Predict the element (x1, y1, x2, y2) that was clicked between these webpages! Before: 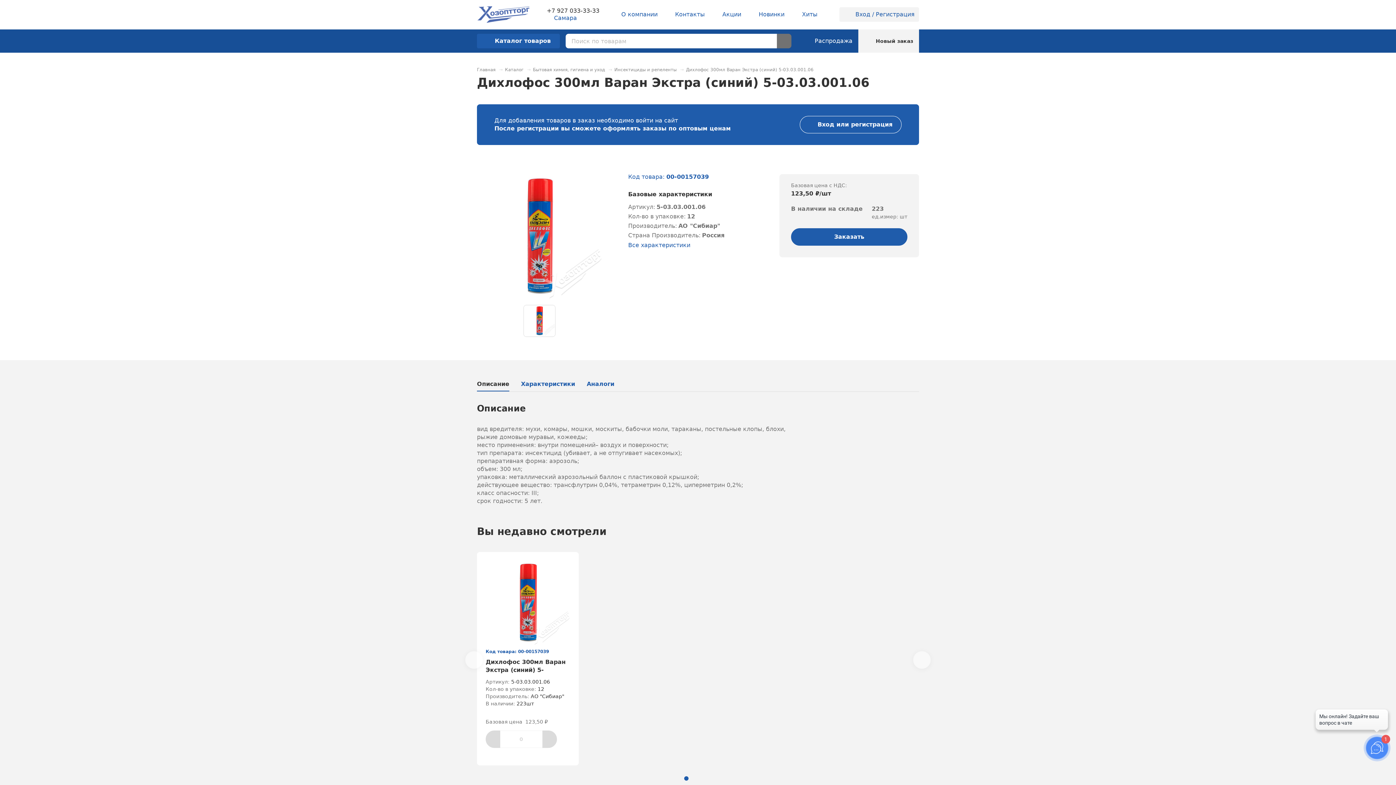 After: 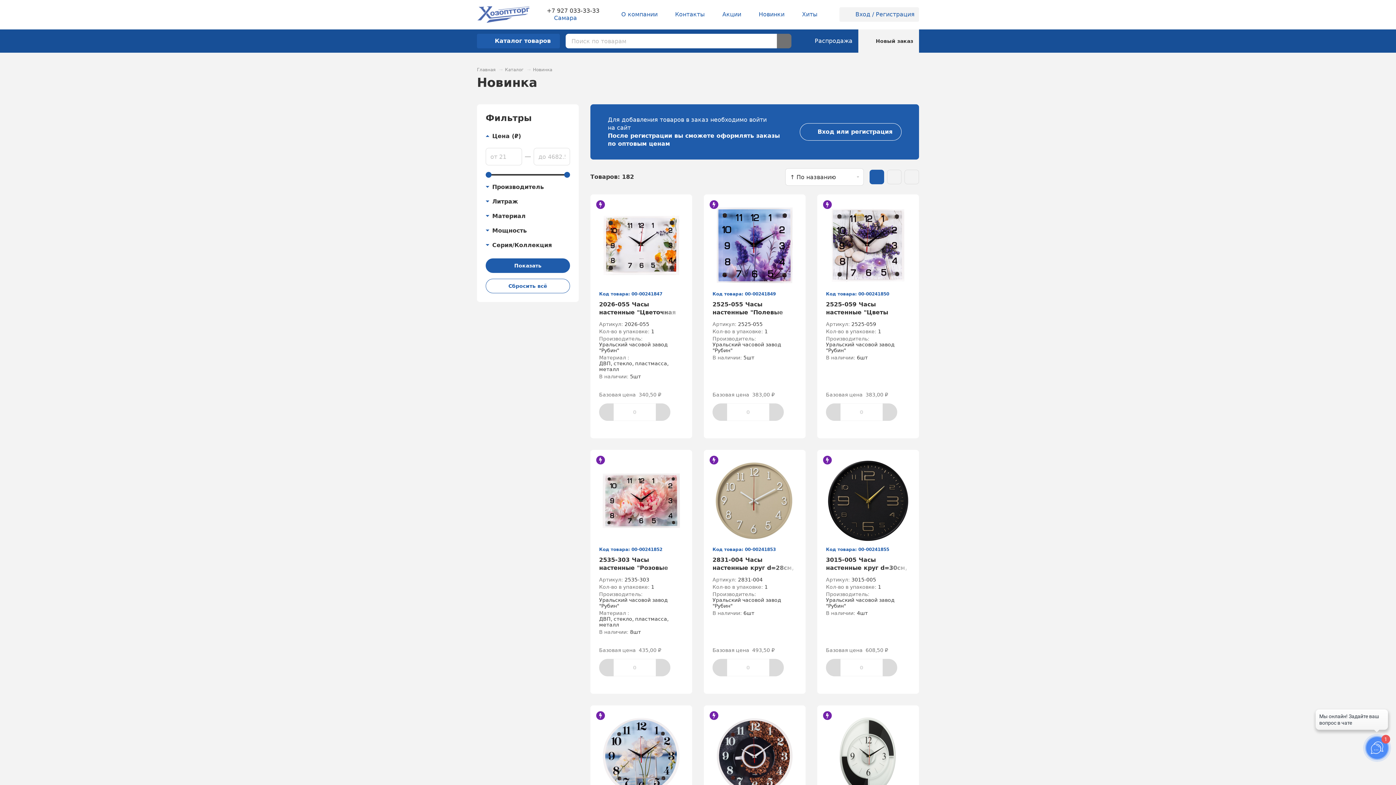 Action: label: Новинки bbox: (750, 2, 793, 26)